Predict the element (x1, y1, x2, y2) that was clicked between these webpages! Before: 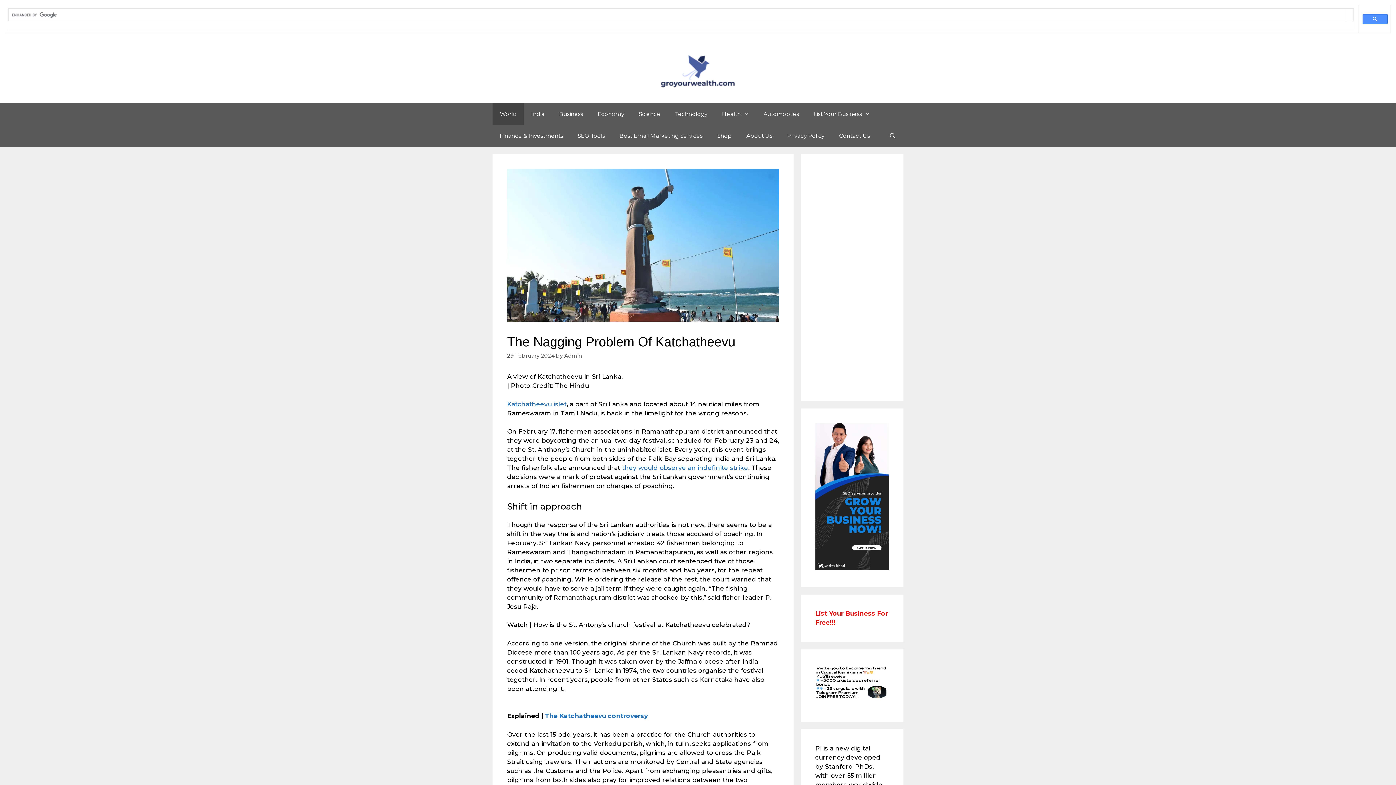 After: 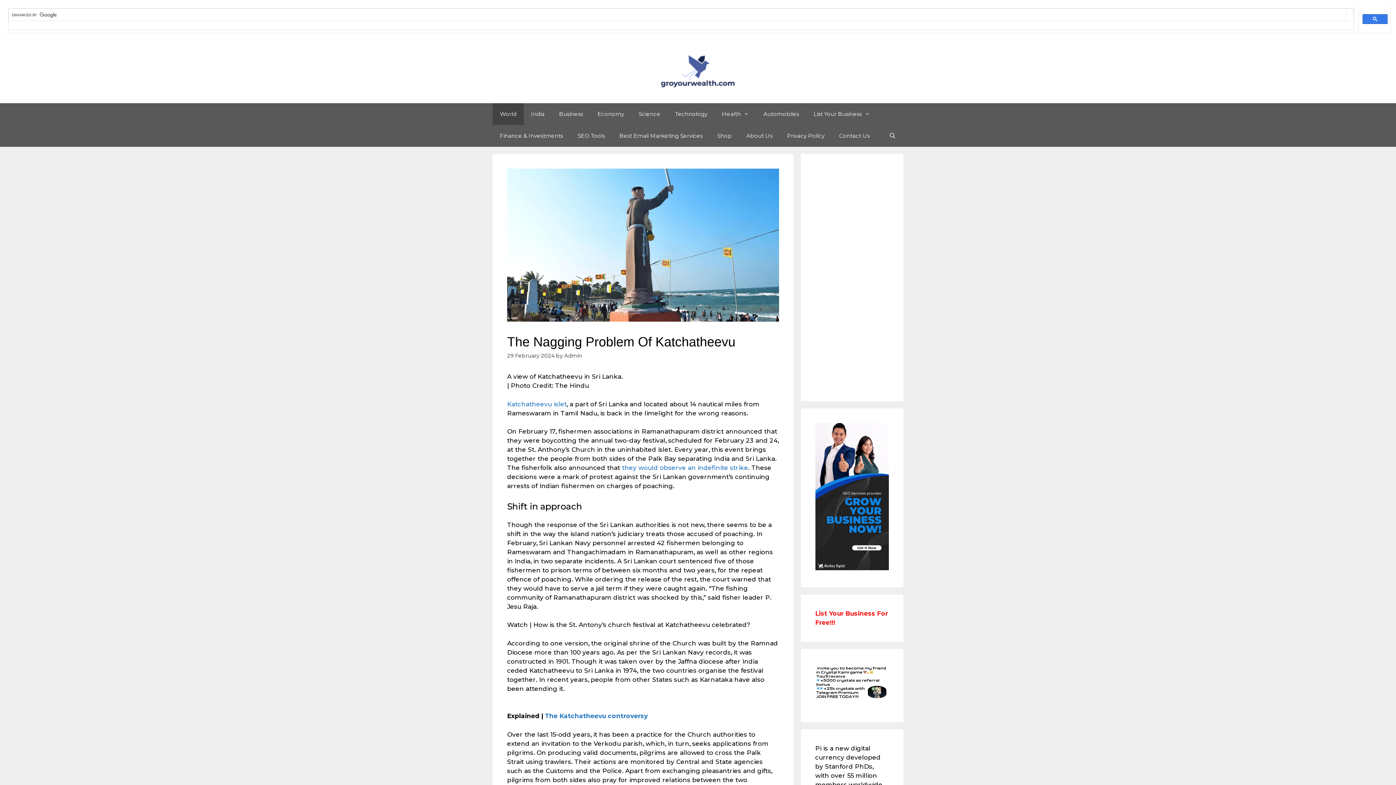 Action: bbox: (1362, 14, 1388, 24)